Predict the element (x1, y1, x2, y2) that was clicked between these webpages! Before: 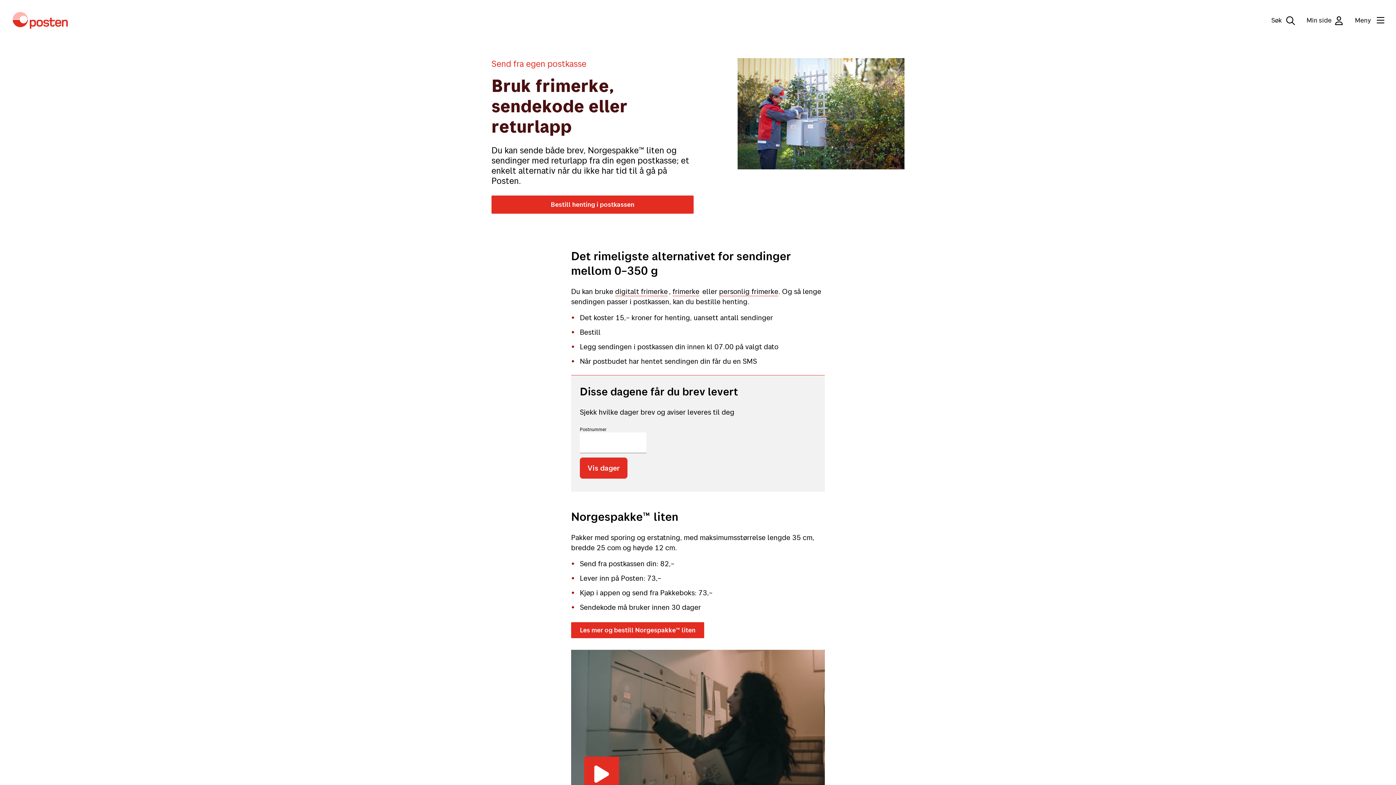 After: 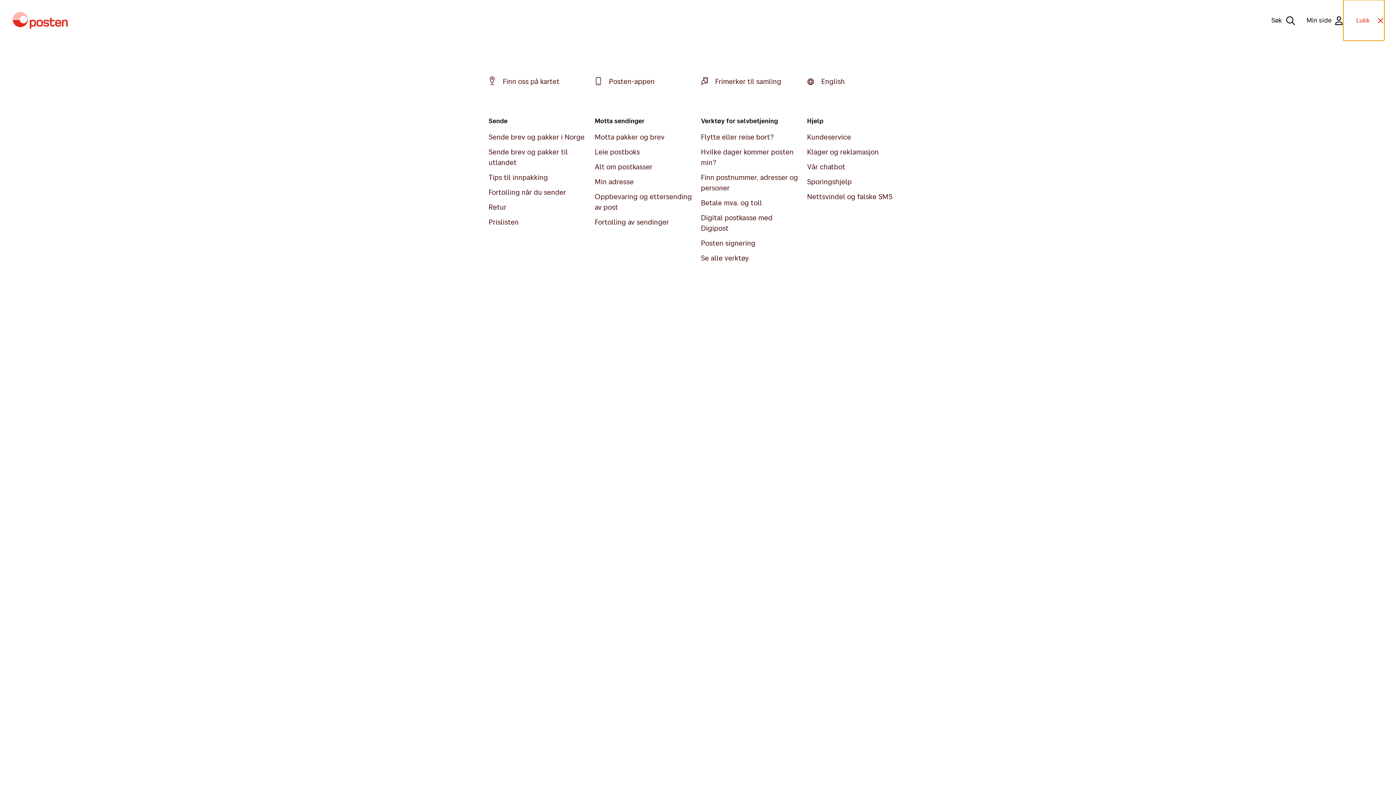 Action: bbox: (1343, 0, 1384, 40) label: Meny